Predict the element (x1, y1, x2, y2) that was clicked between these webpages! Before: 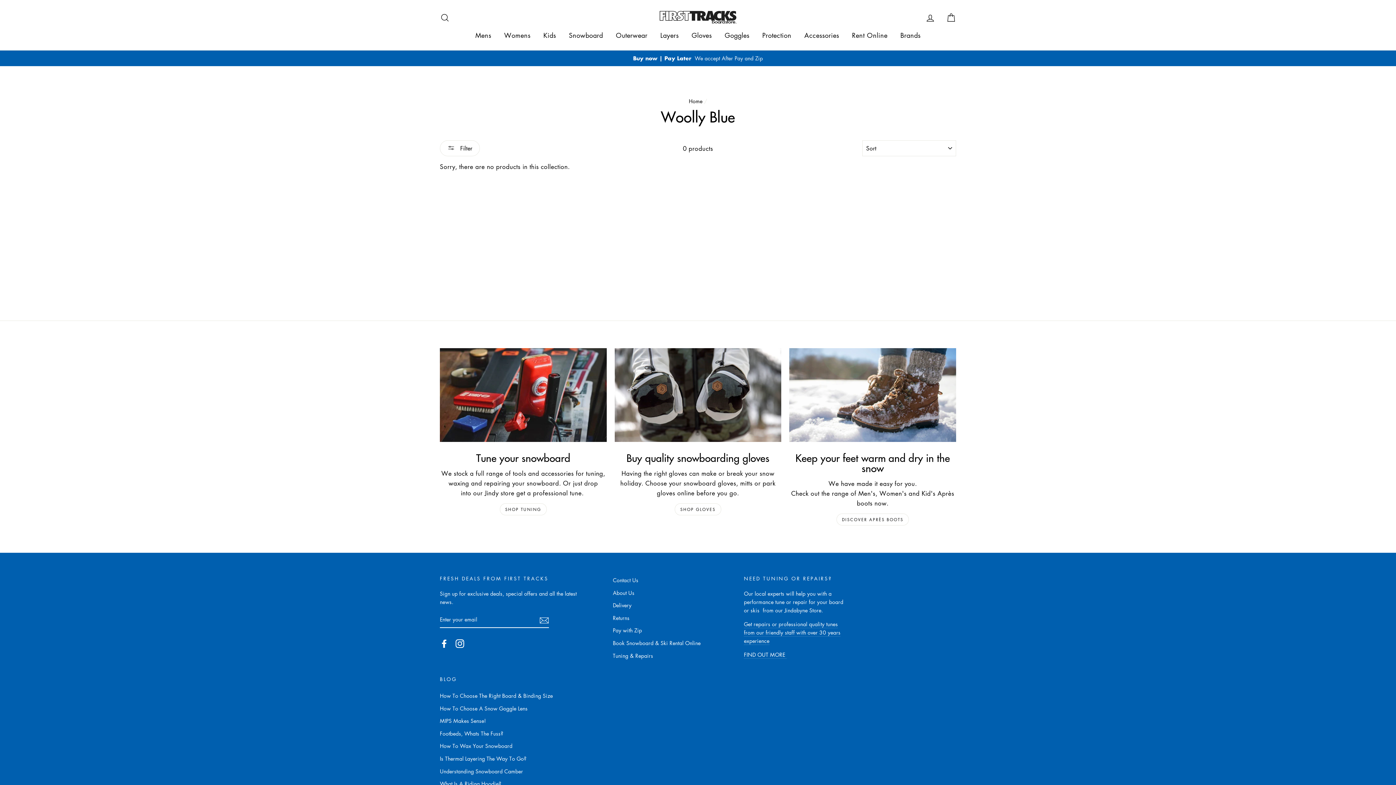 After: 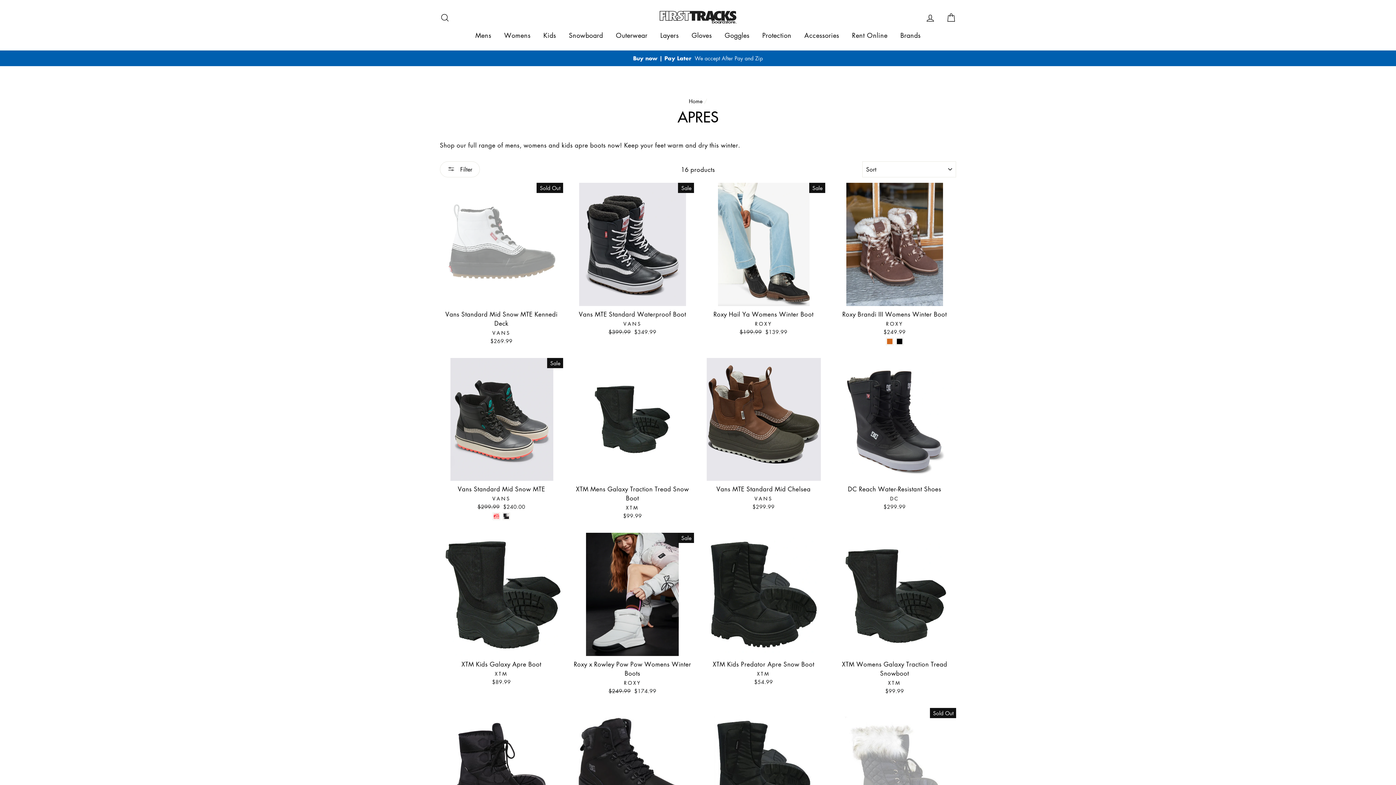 Action: bbox: (836, 513, 909, 525) label: DISCOVER APRÈS BOOTS